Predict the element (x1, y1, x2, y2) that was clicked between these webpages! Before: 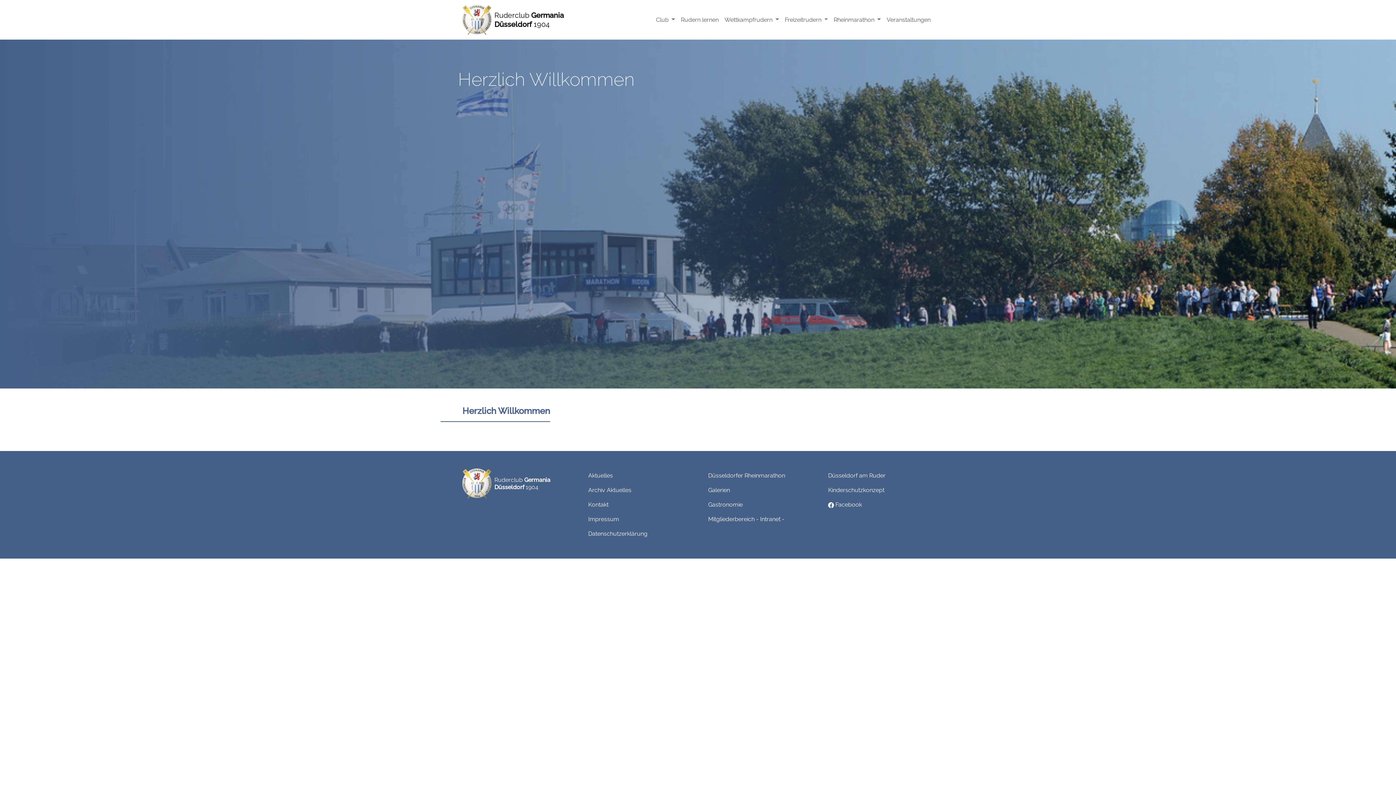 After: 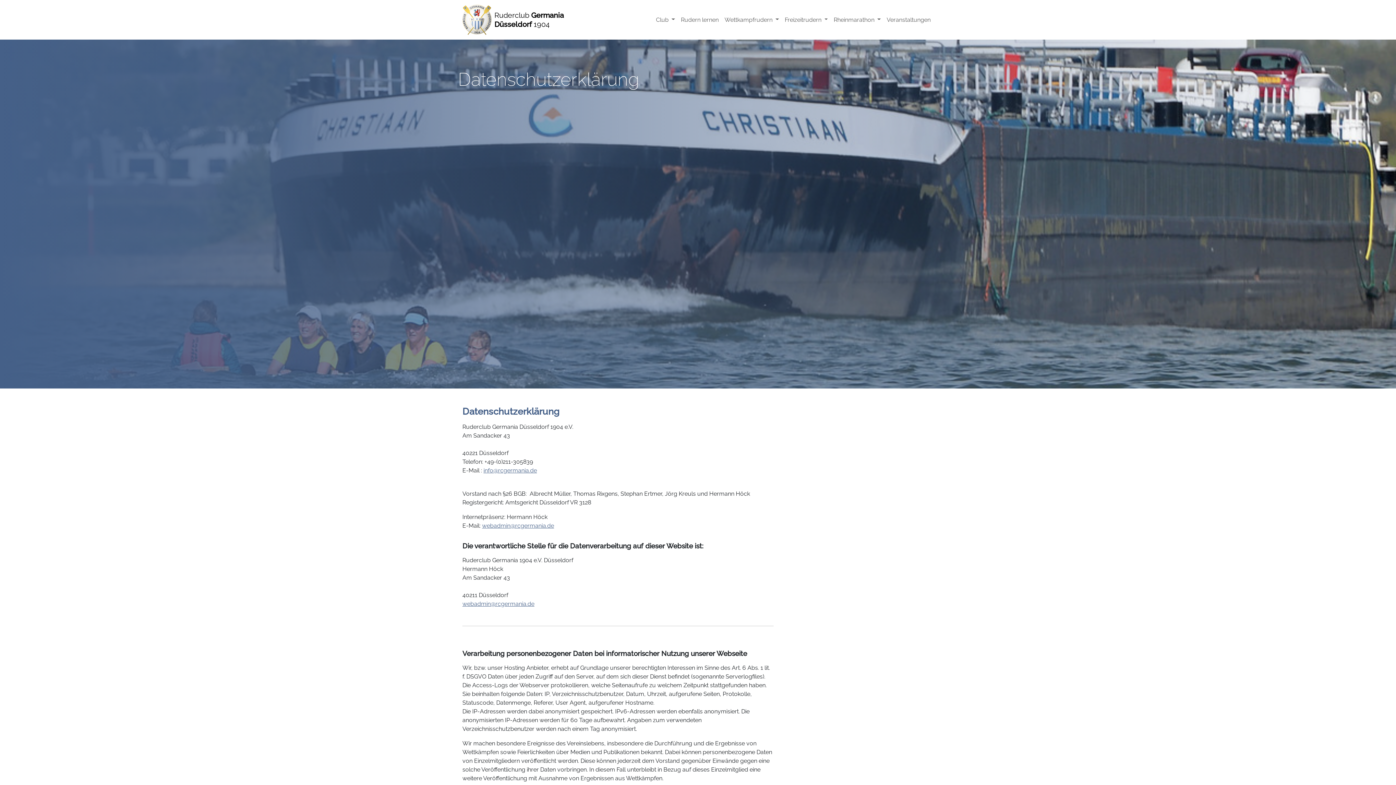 Action: label: Datenschutzerklärung bbox: (582, 526, 693, 541)